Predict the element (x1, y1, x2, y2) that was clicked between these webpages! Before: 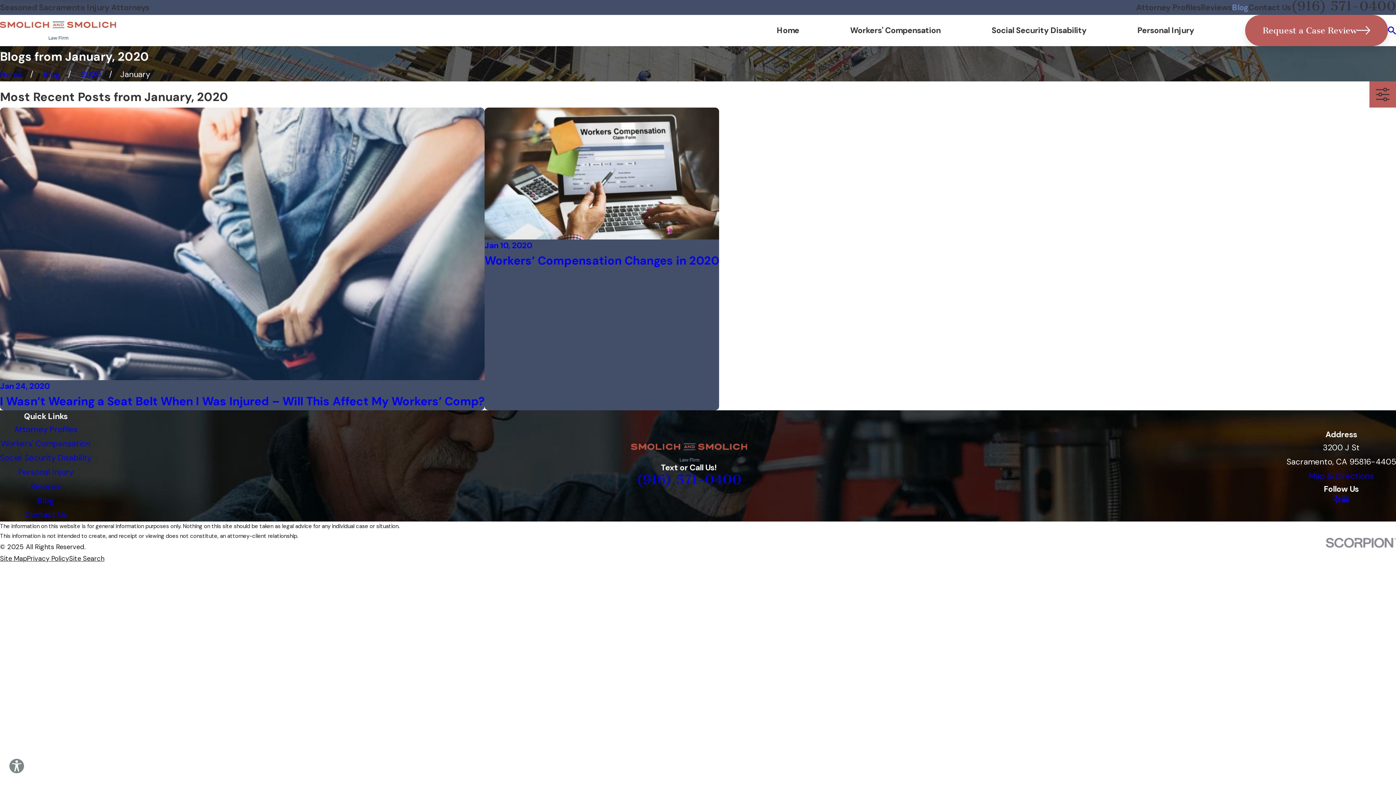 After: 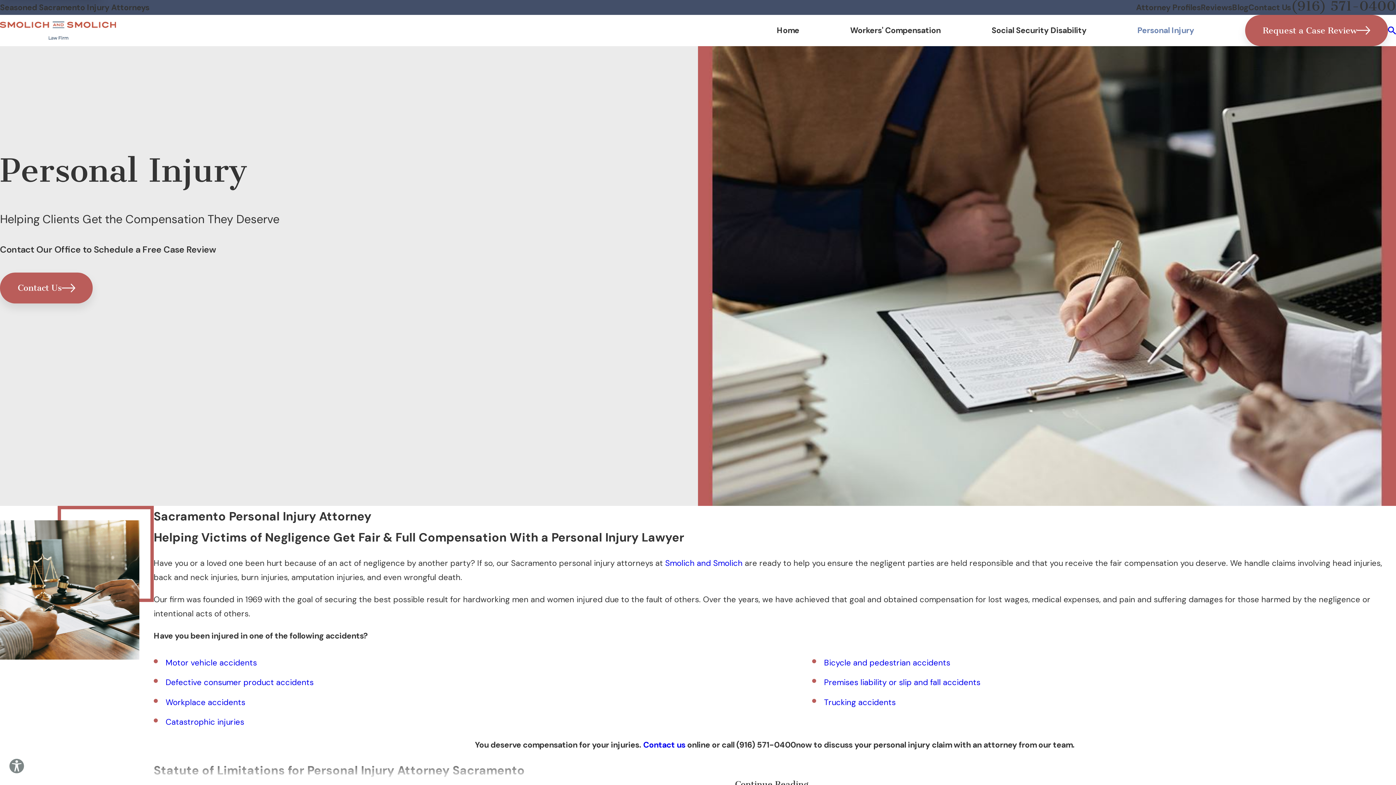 Action: label: Personal Injury bbox: (1137, 23, 1194, 37)